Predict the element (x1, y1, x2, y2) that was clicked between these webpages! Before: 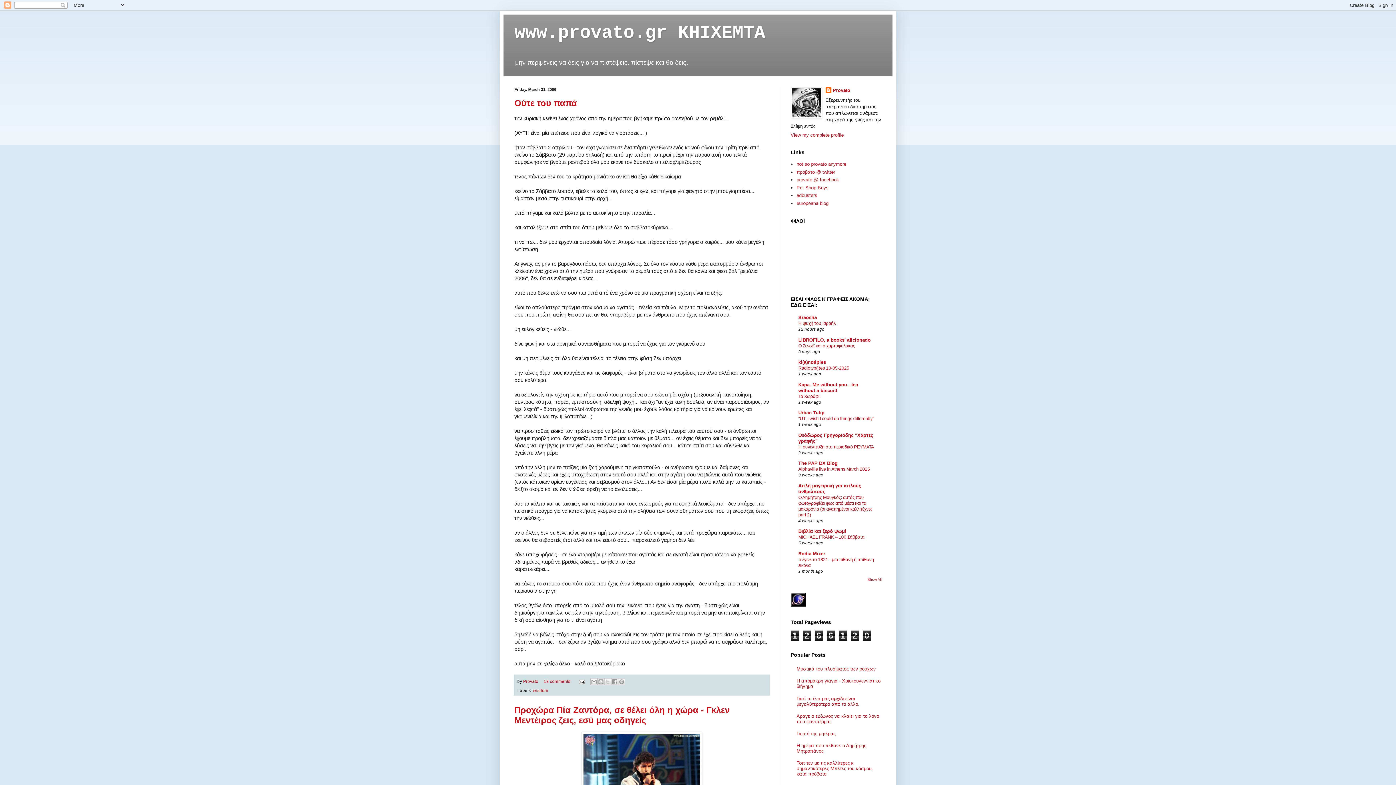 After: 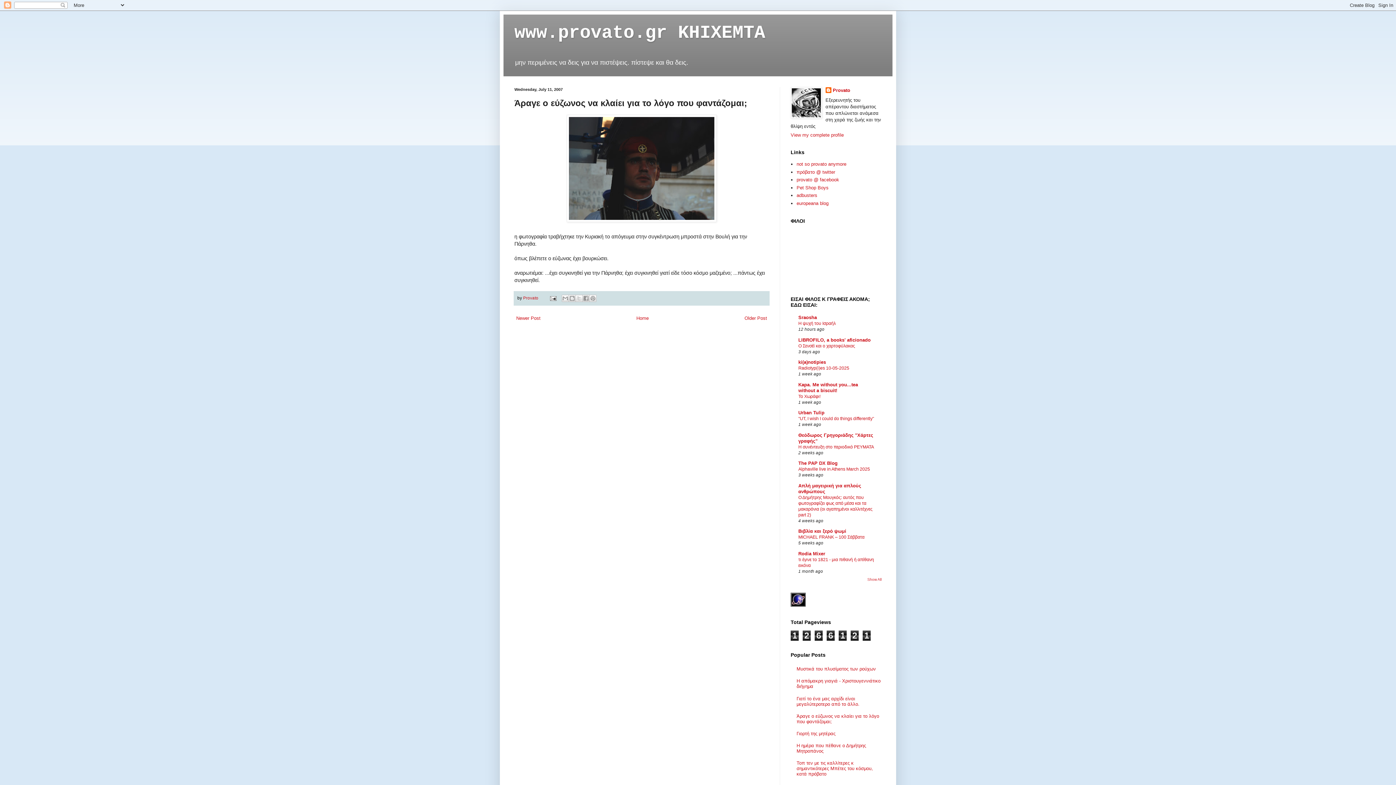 Action: bbox: (796, 713, 879, 724) label: Άραγε ο εύζωνος να κλαίει για το λόγο που φαντάζομαι;